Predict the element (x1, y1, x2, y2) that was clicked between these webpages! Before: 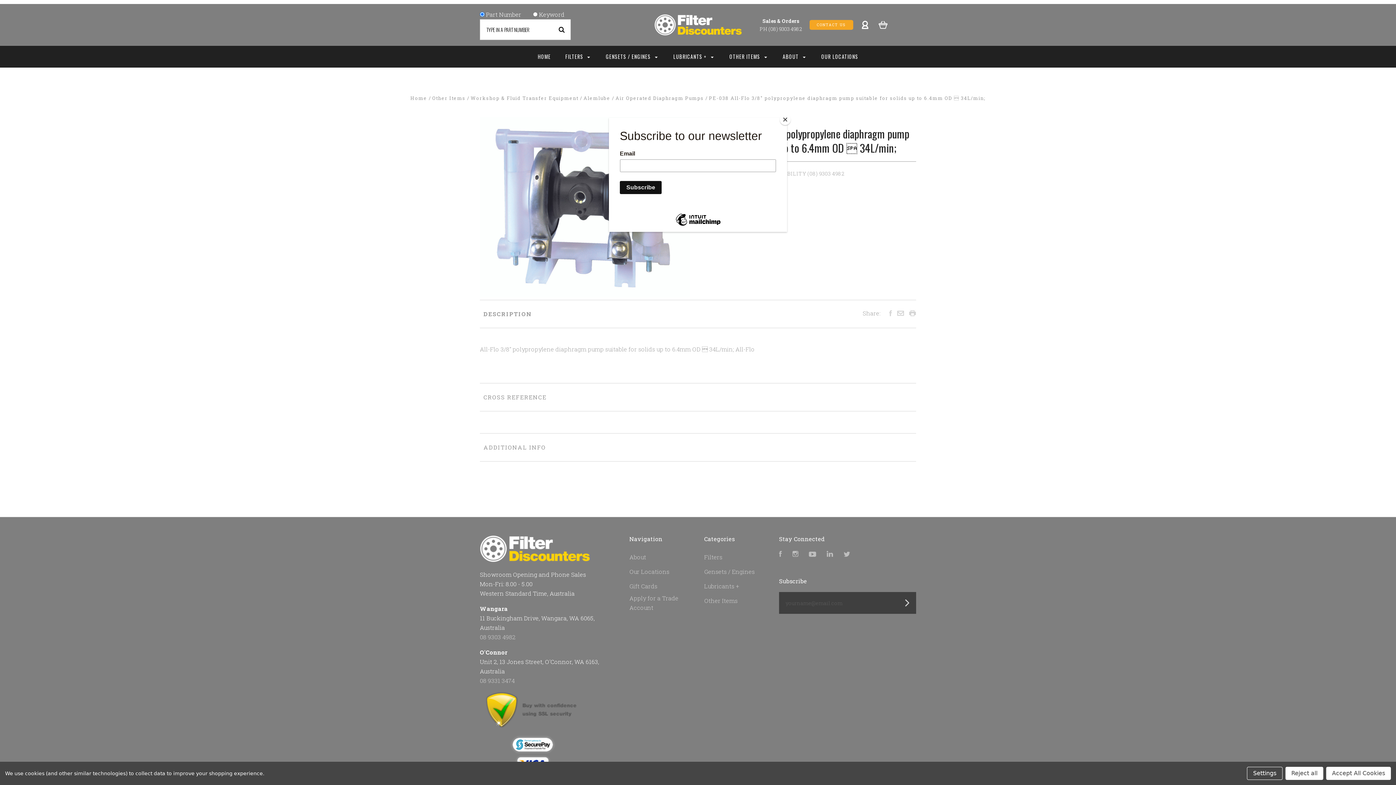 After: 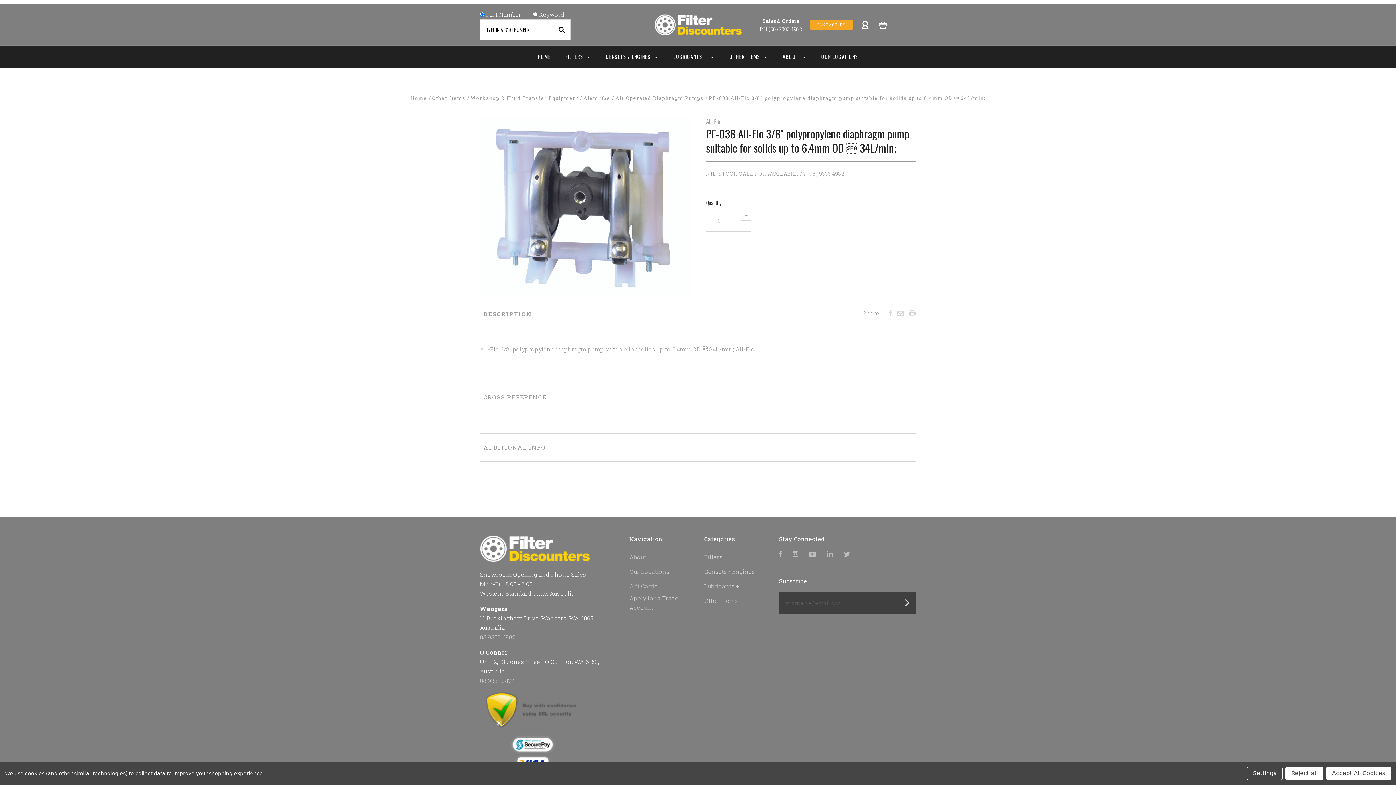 Action: label: Close bbox: (780, 114, 790, 125)